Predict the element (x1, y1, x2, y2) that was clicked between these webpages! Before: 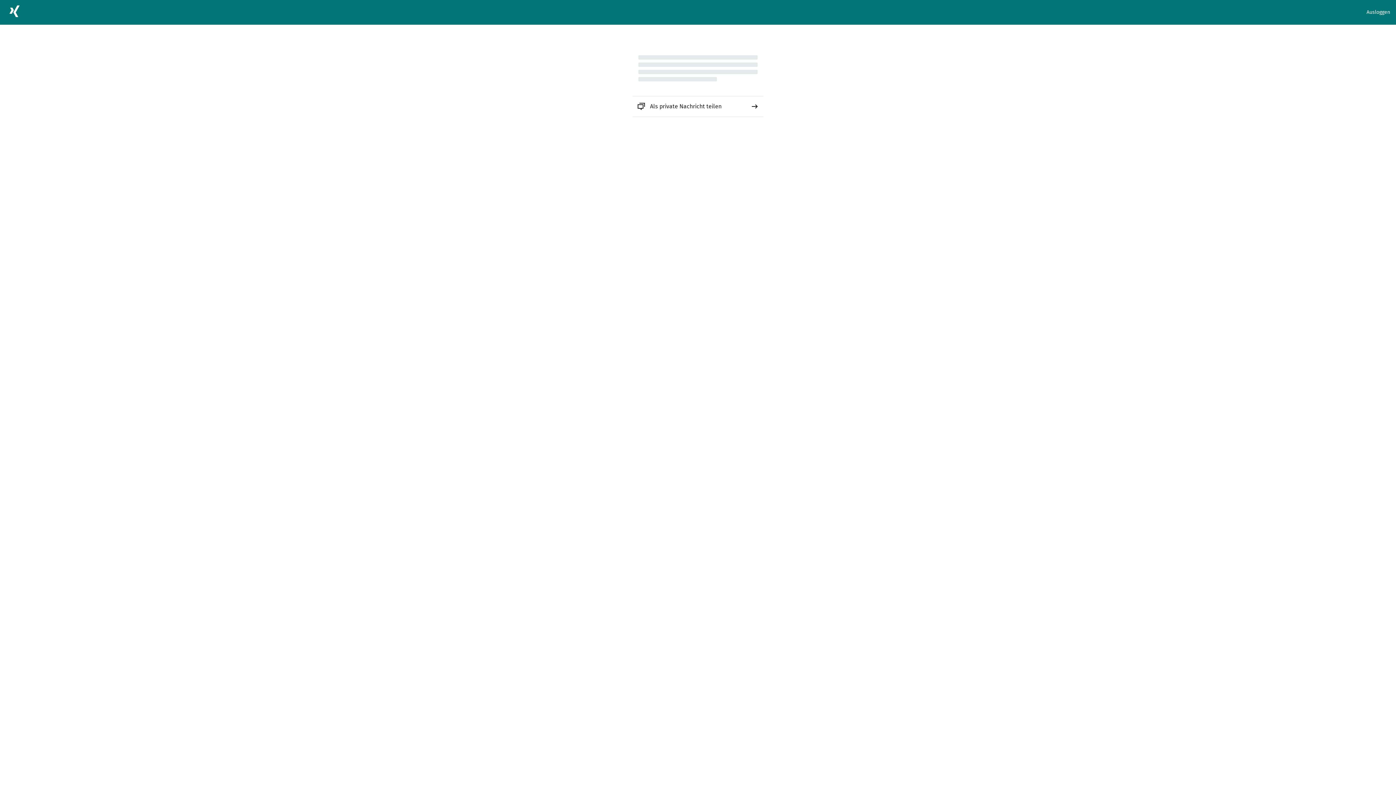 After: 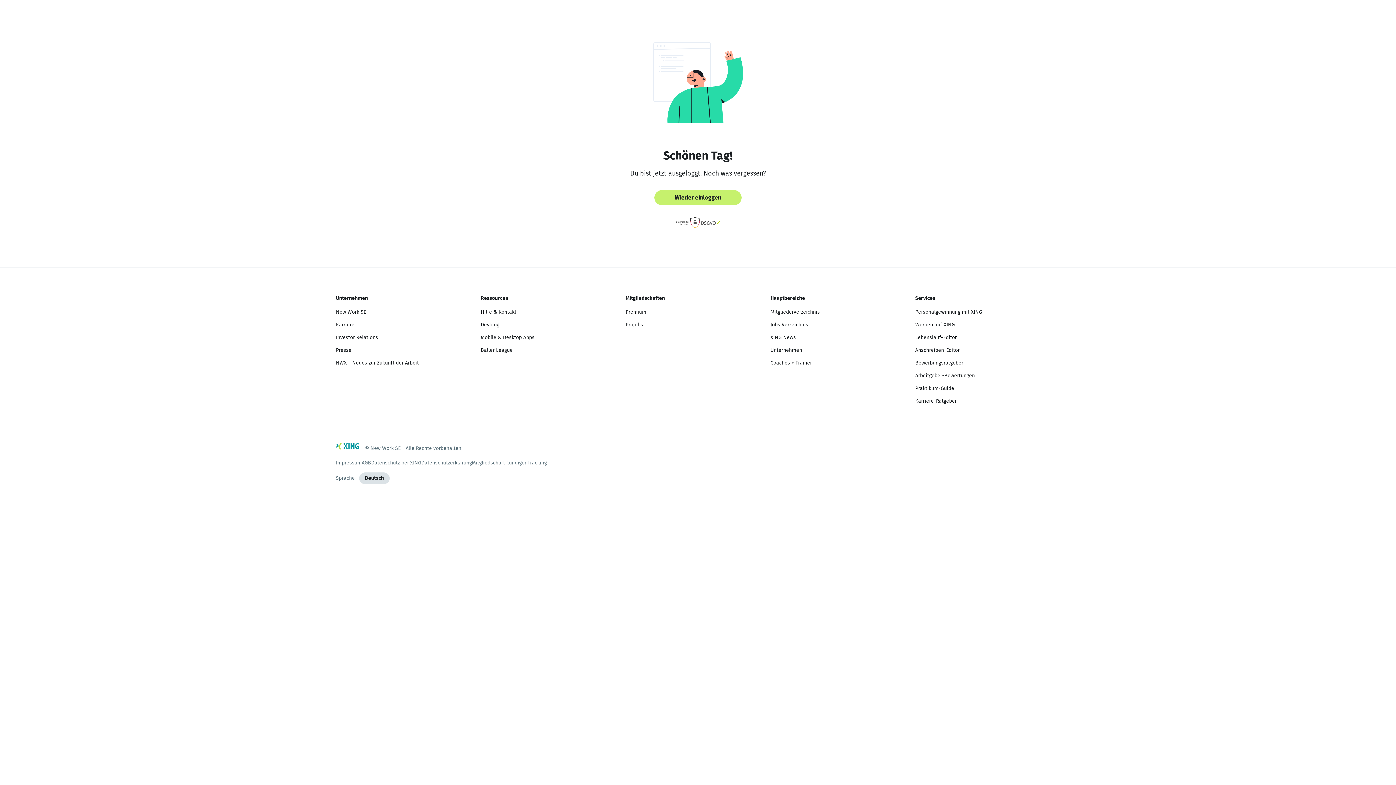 Action: bbox: (1366, 8, 1390, 16) label: Ausloggen